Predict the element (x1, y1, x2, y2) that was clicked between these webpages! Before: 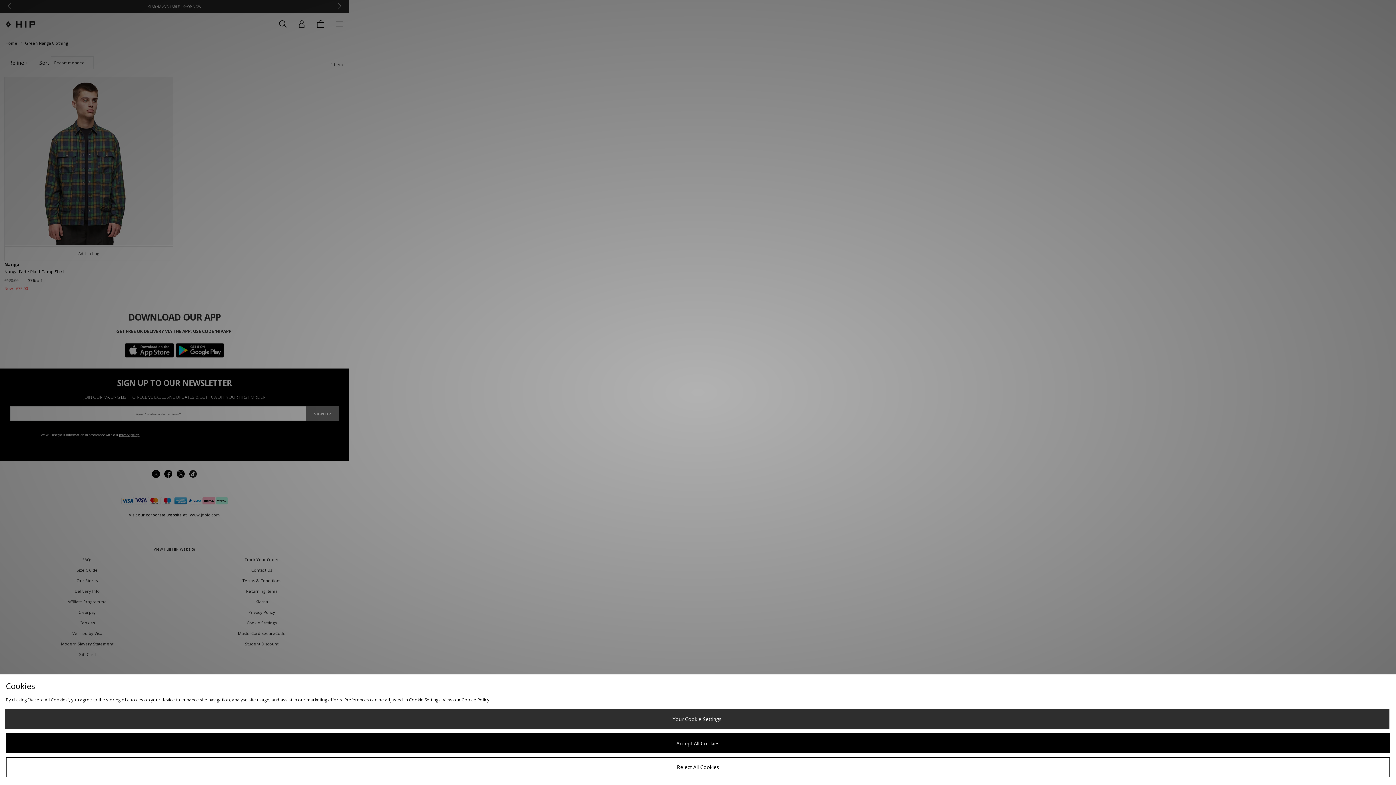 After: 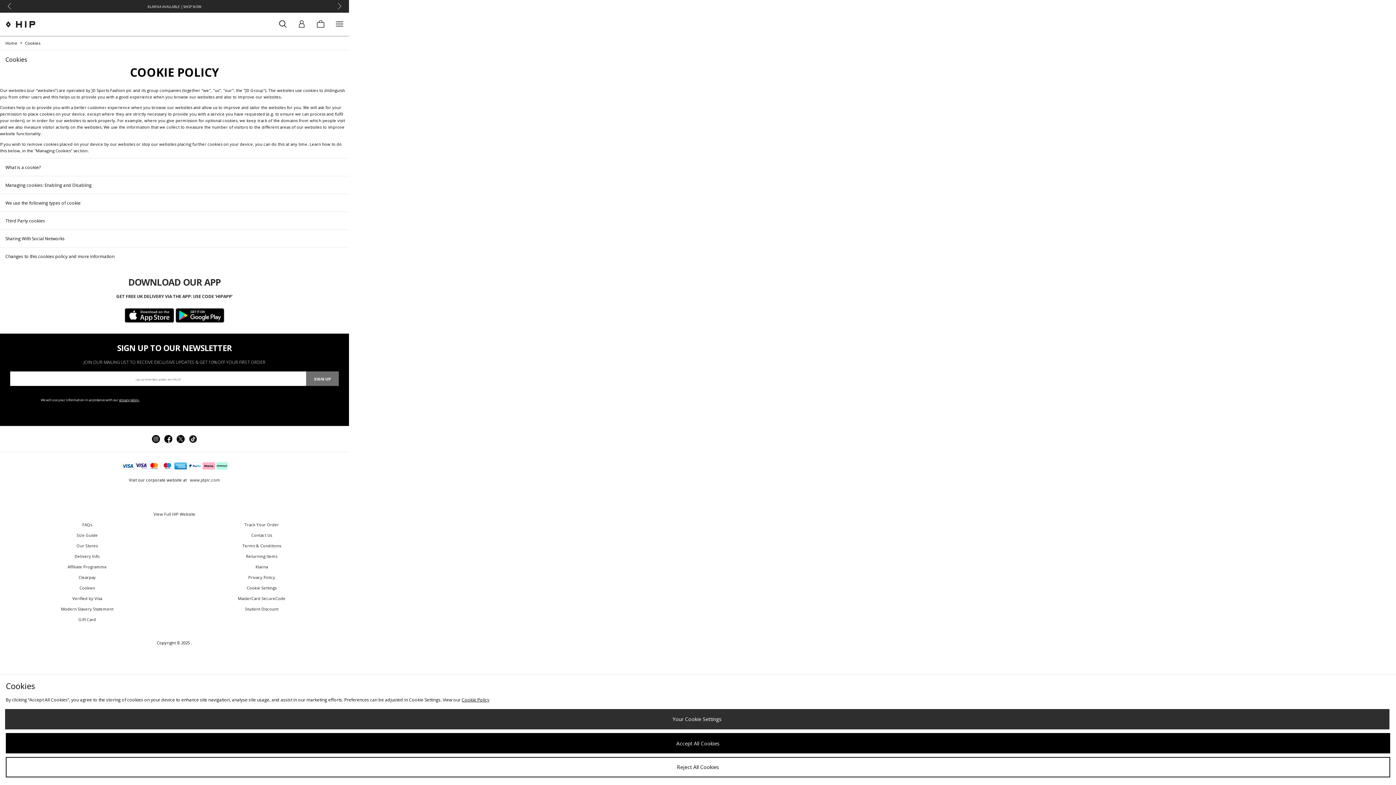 Action: bbox: (461, 697, 489, 703) label: Cookie Policy